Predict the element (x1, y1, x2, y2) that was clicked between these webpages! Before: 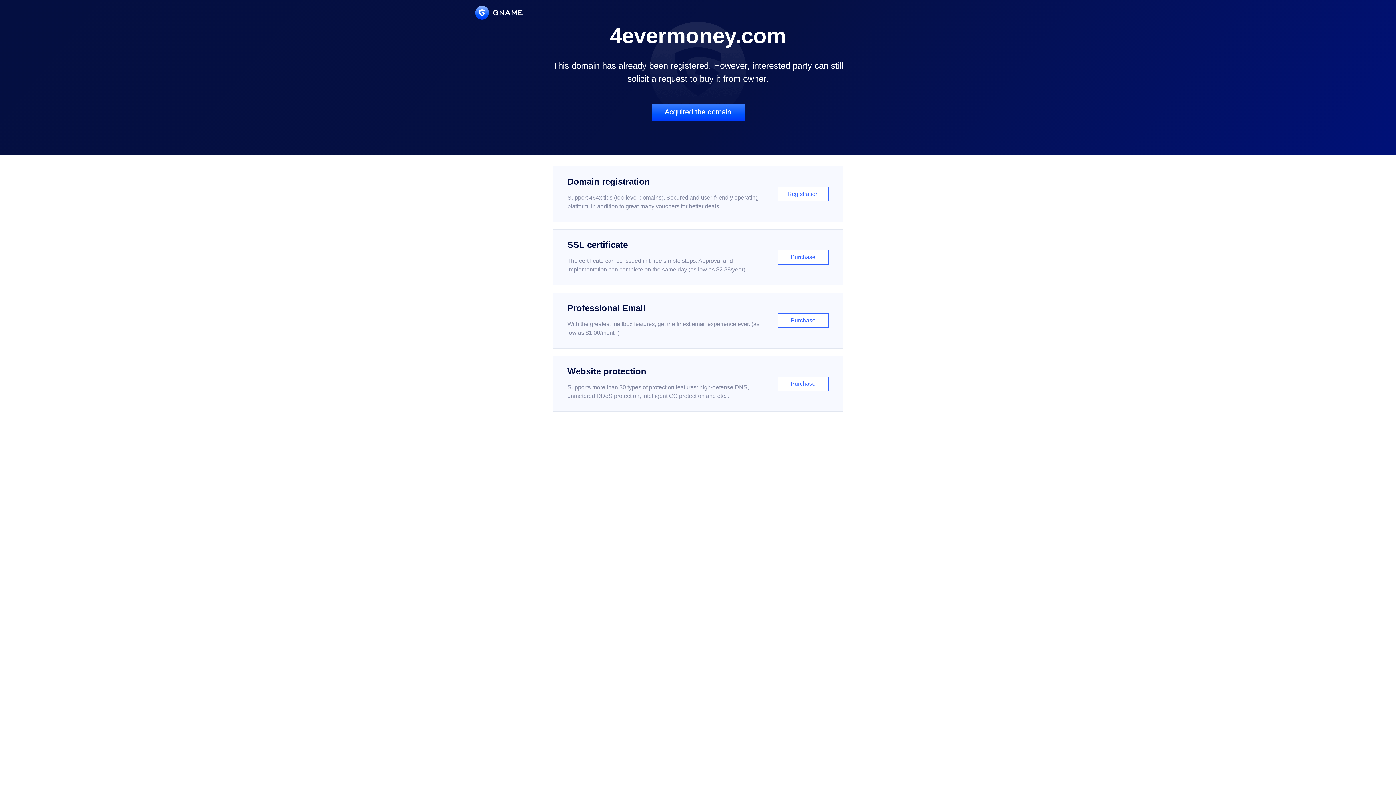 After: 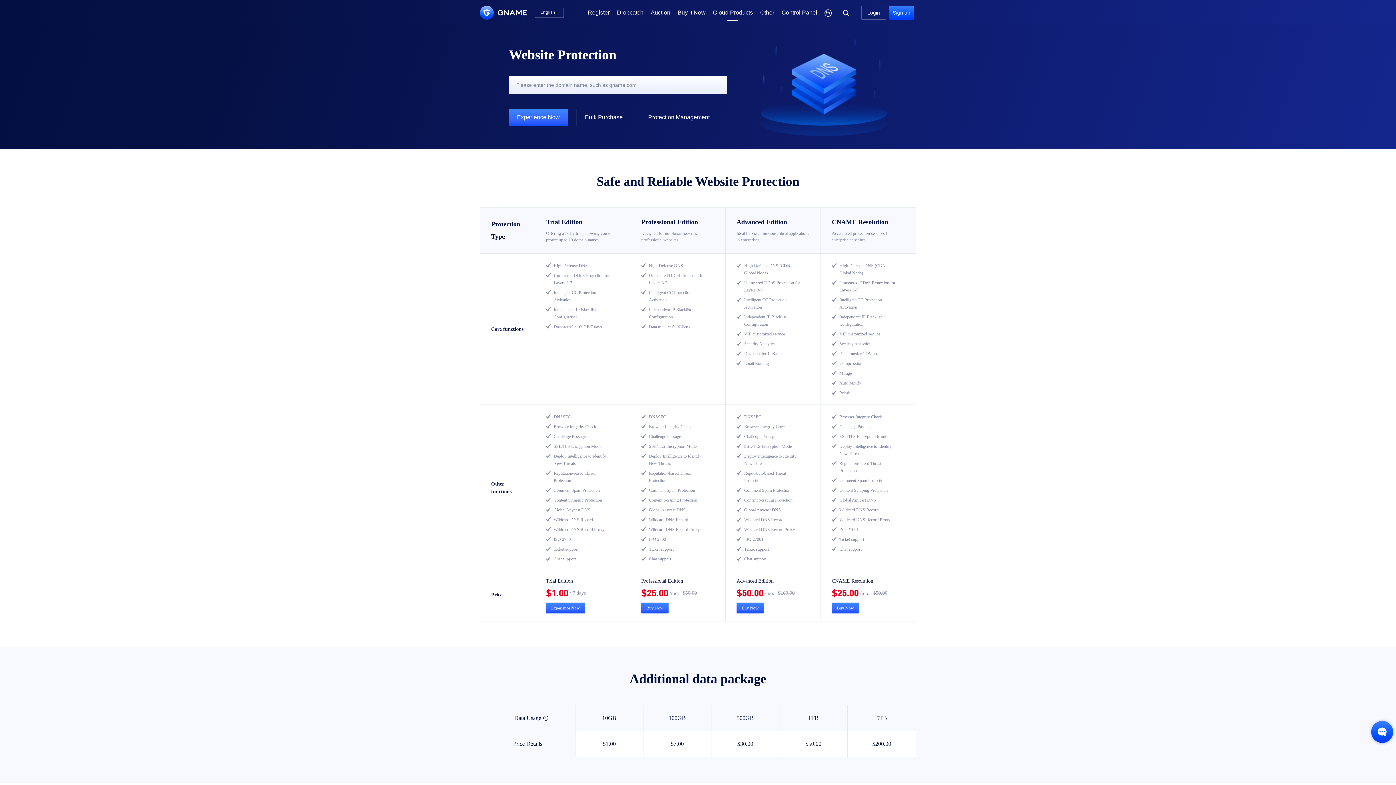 Action: label: Website protection

Supports more than 30 types of protection features: high-defense DNS, unmetered DDoS protection, intelligent CC protection and etc...

Purchase bbox: (552, 356, 843, 412)